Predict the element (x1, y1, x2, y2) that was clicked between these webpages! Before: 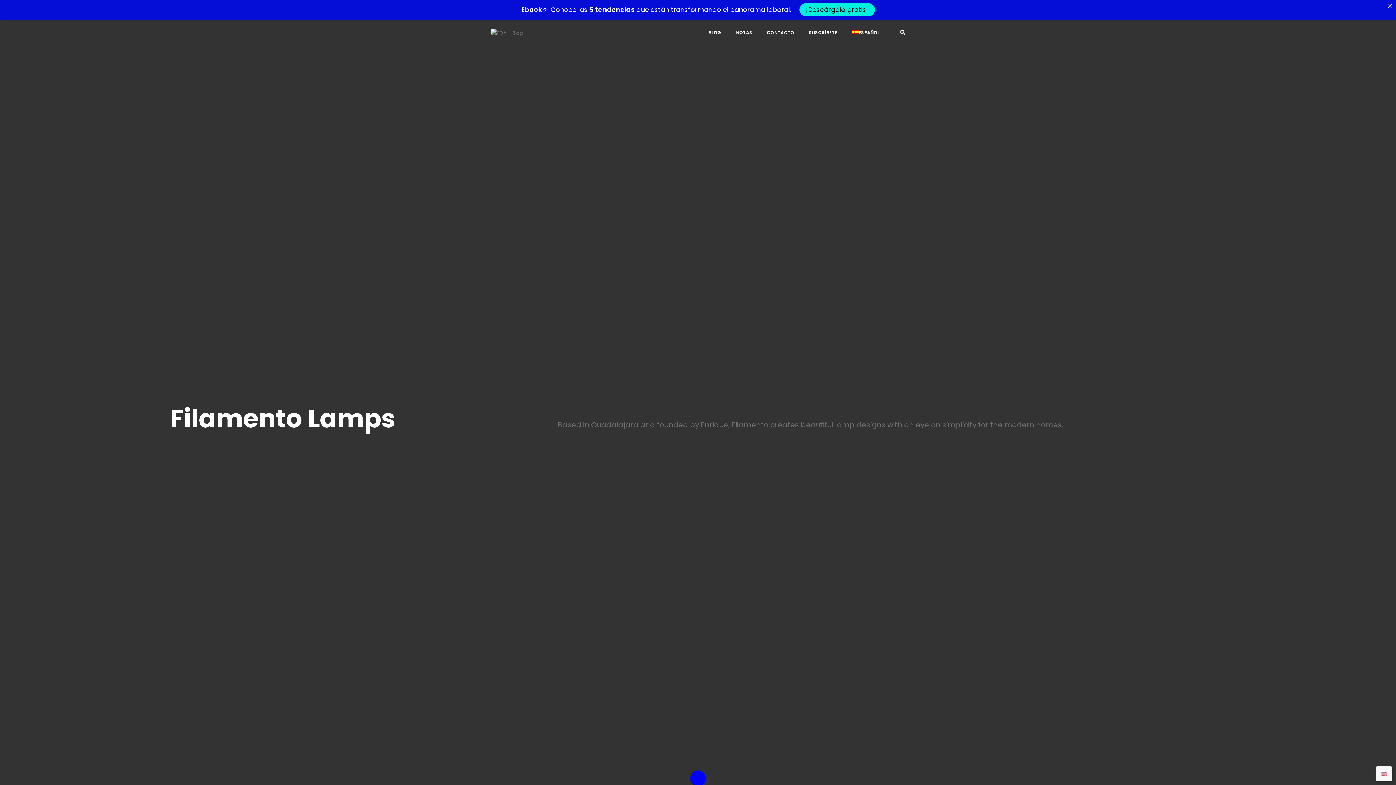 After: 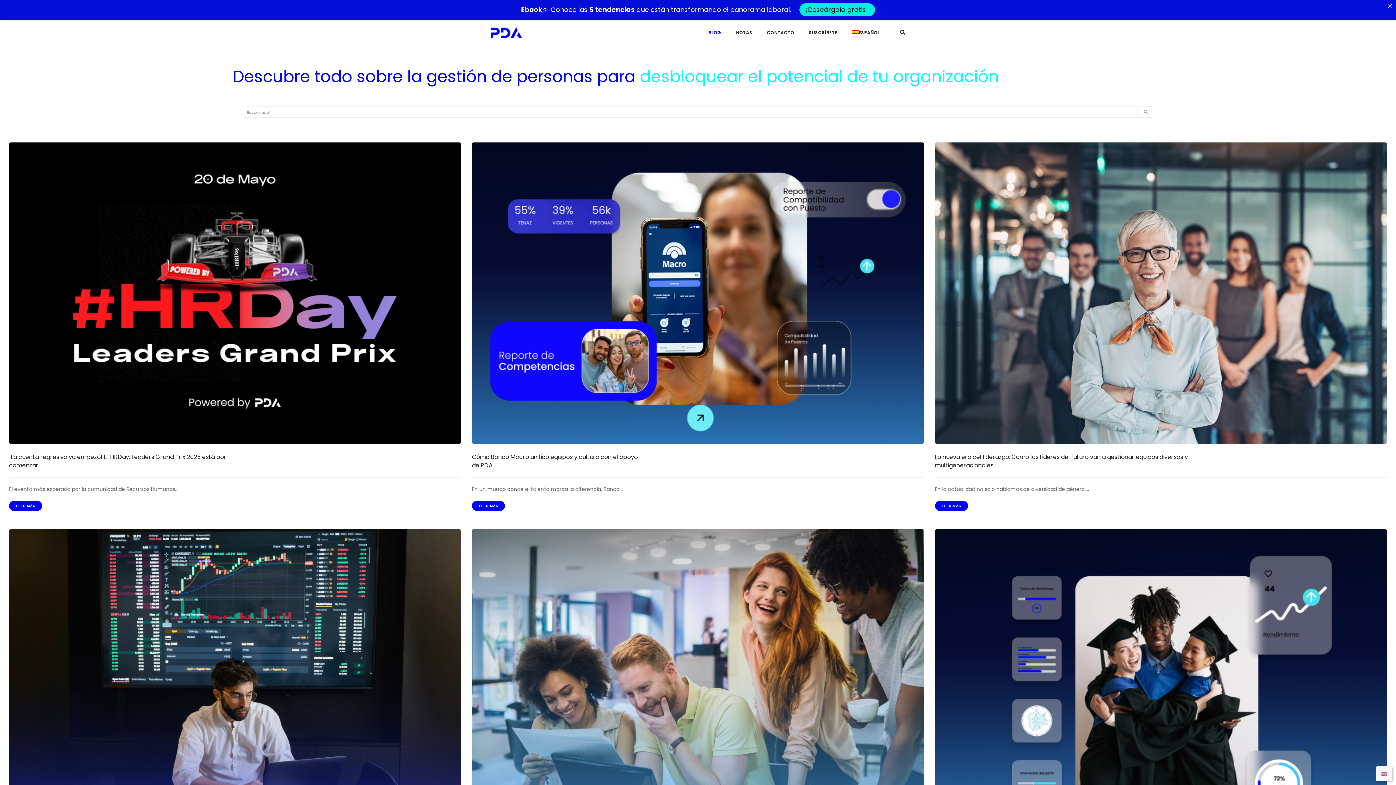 Action: bbox: (490, 28, 522, 36)